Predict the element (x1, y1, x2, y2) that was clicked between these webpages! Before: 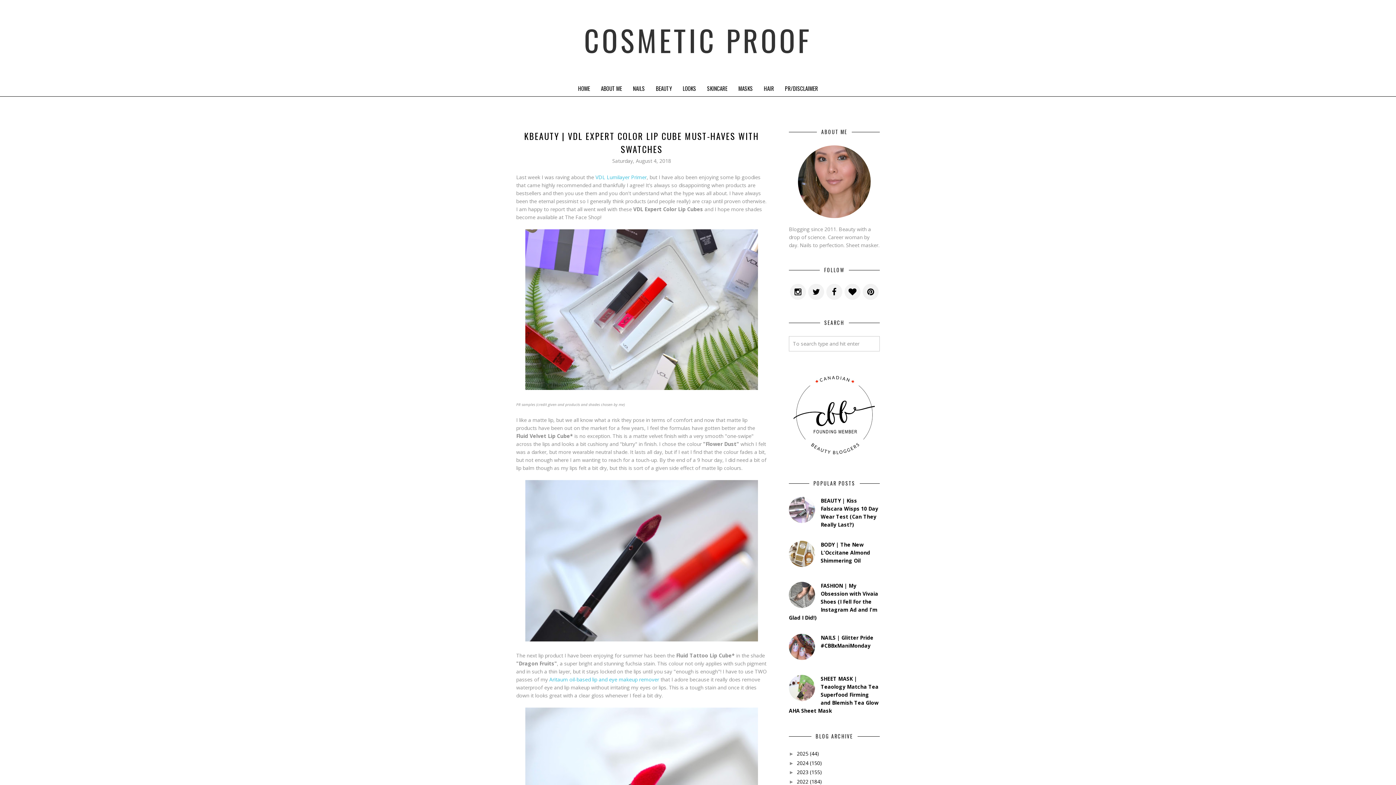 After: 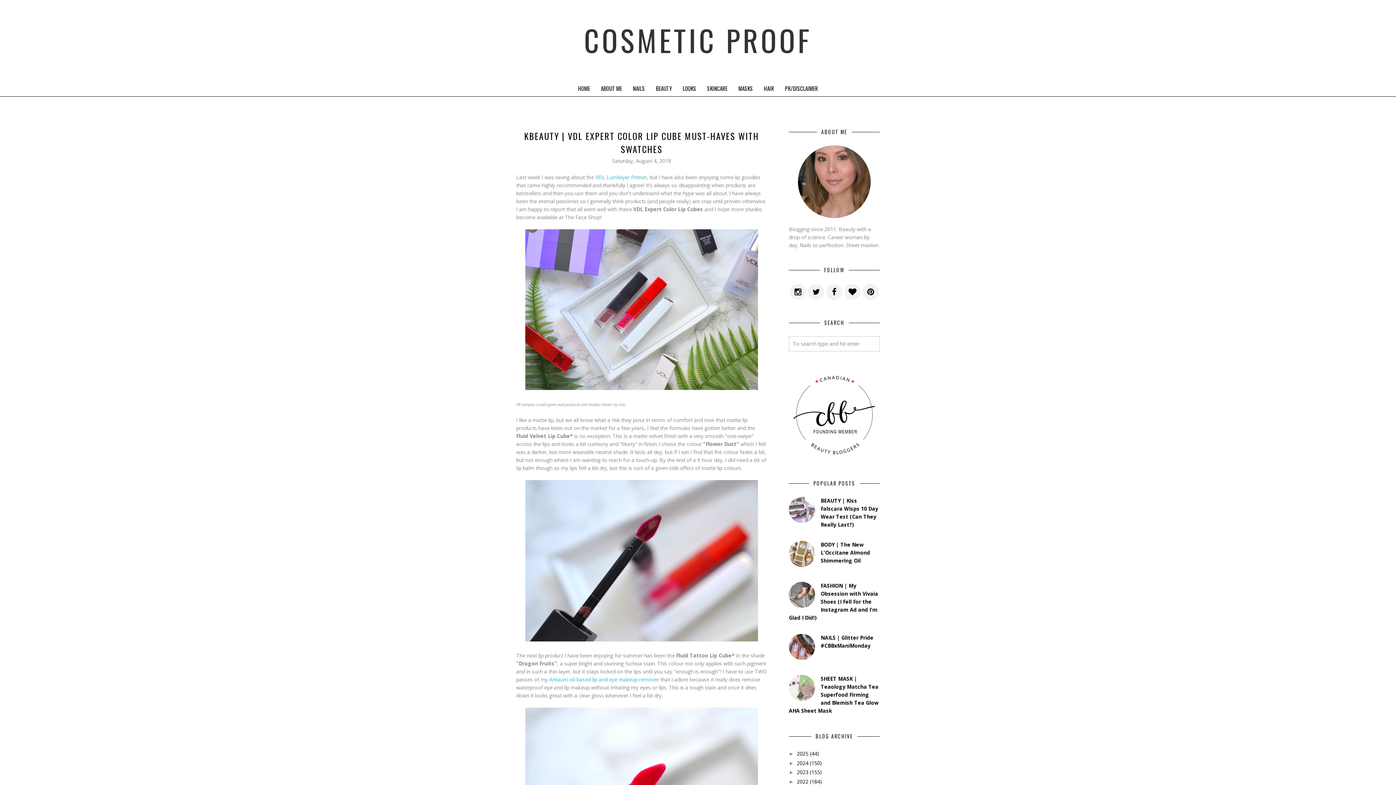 Action: bbox: (789, 695, 817, 702)